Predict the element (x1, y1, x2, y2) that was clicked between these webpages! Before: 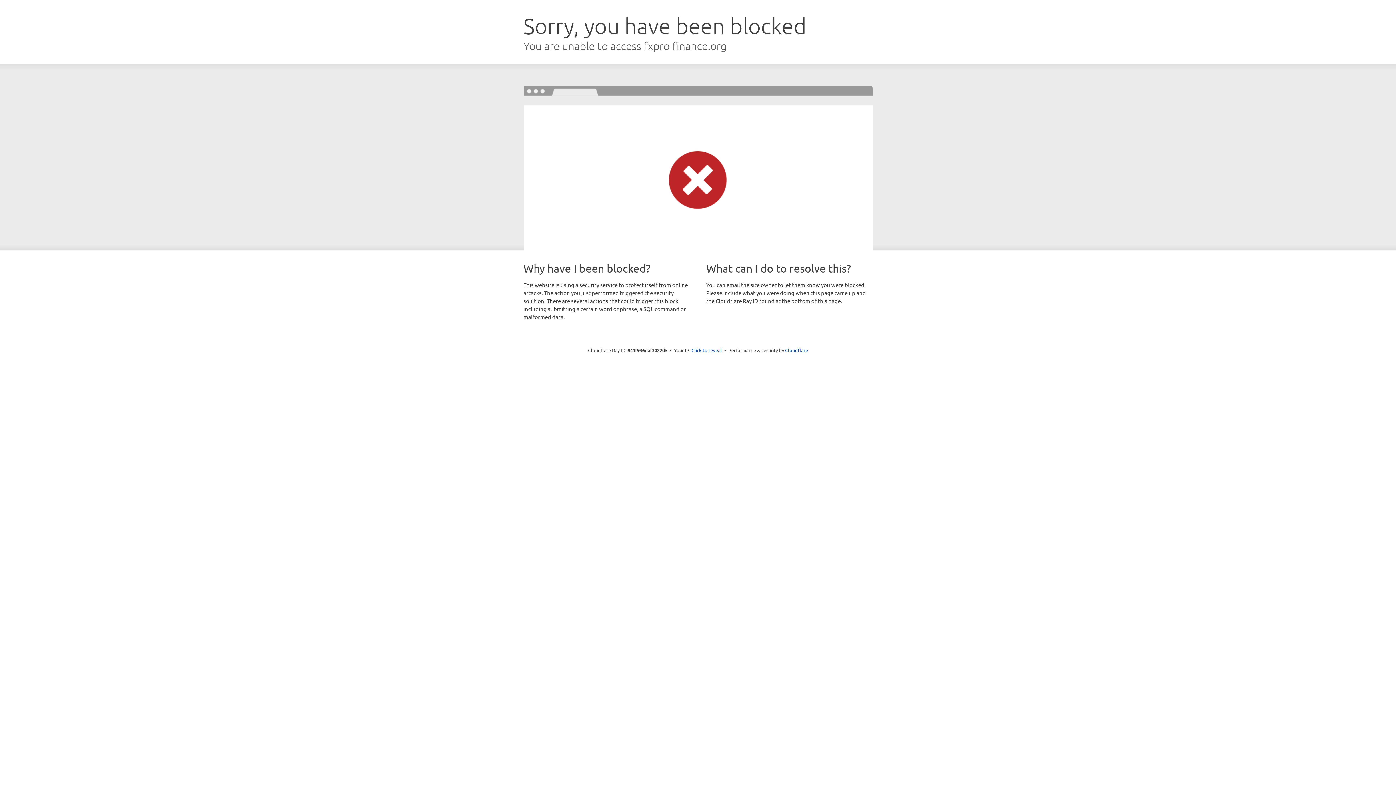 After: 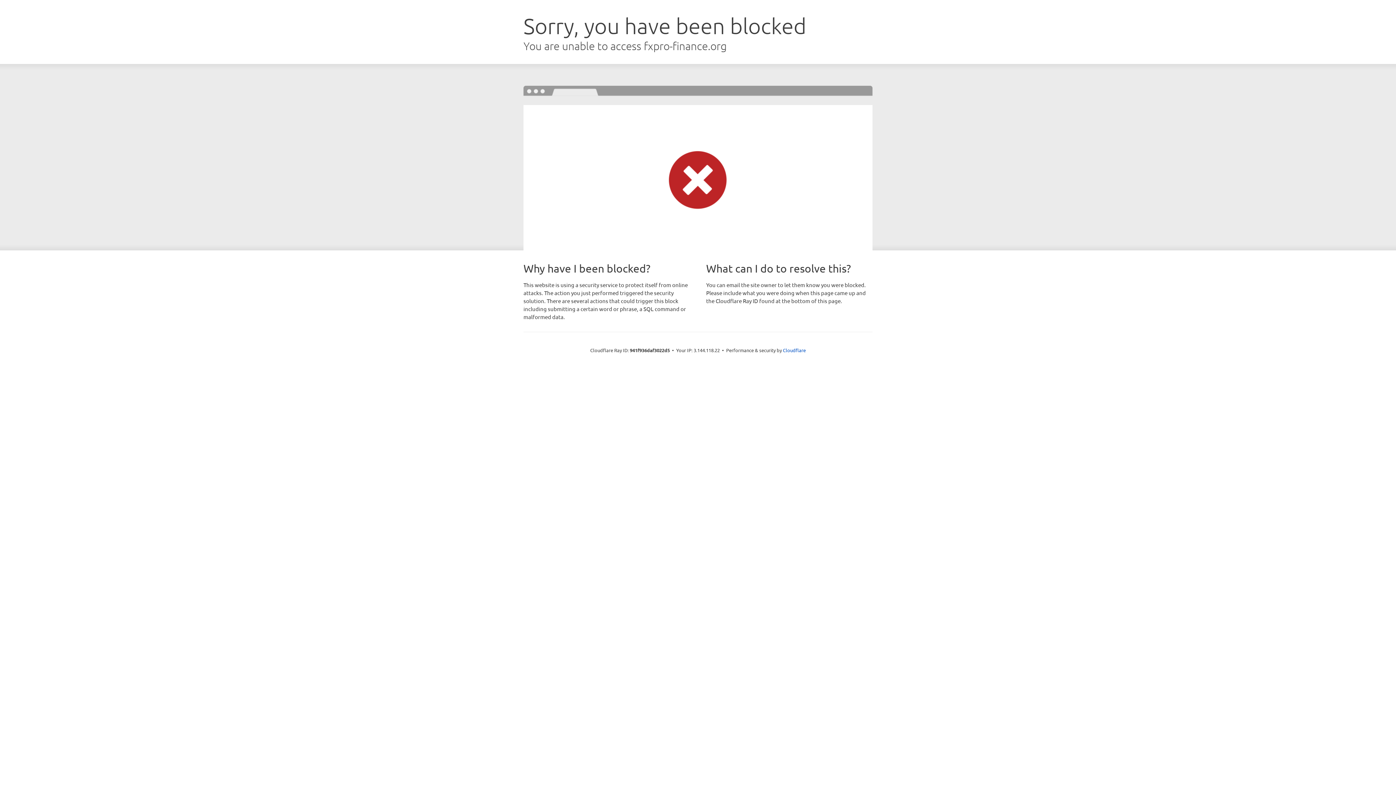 Action: bbox: (691, 346, 722, 353) label: Click to reveal